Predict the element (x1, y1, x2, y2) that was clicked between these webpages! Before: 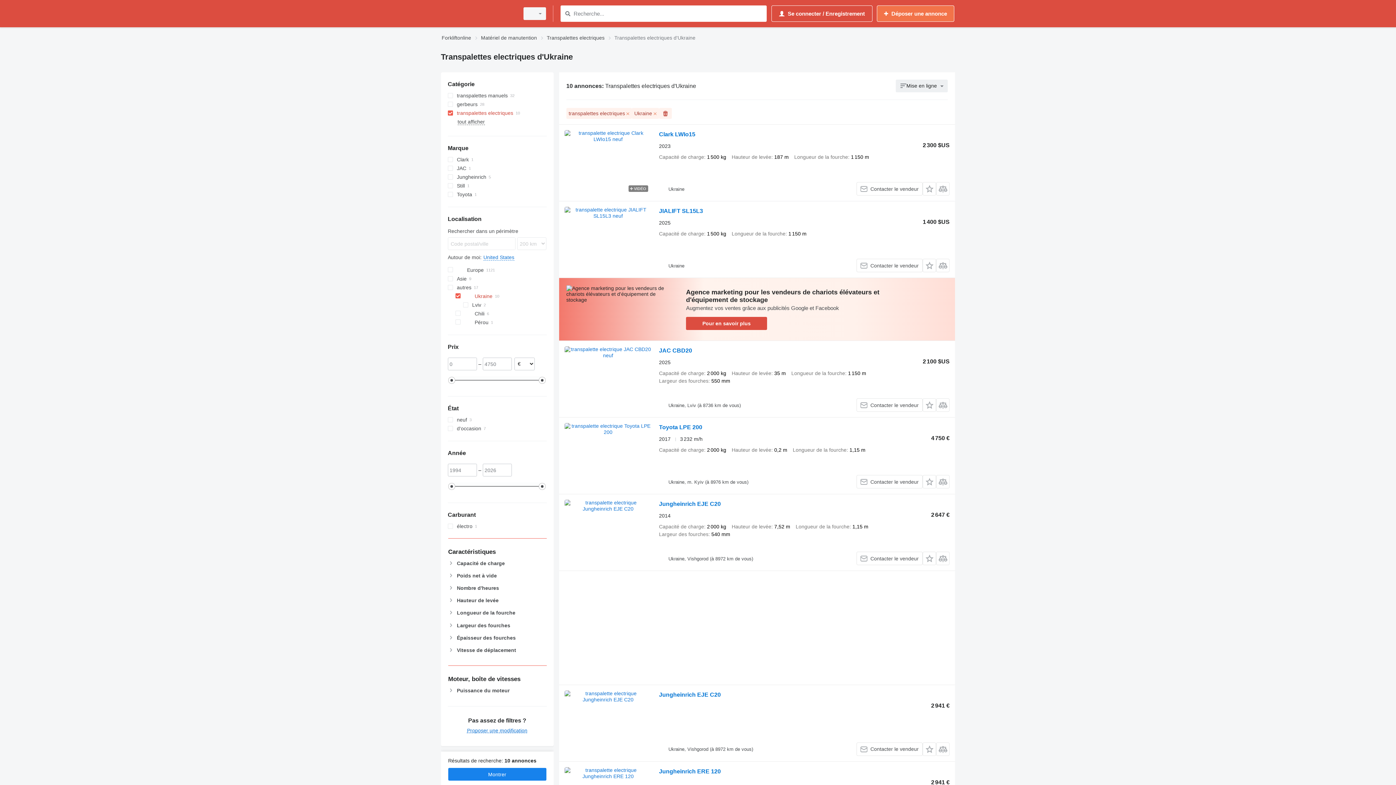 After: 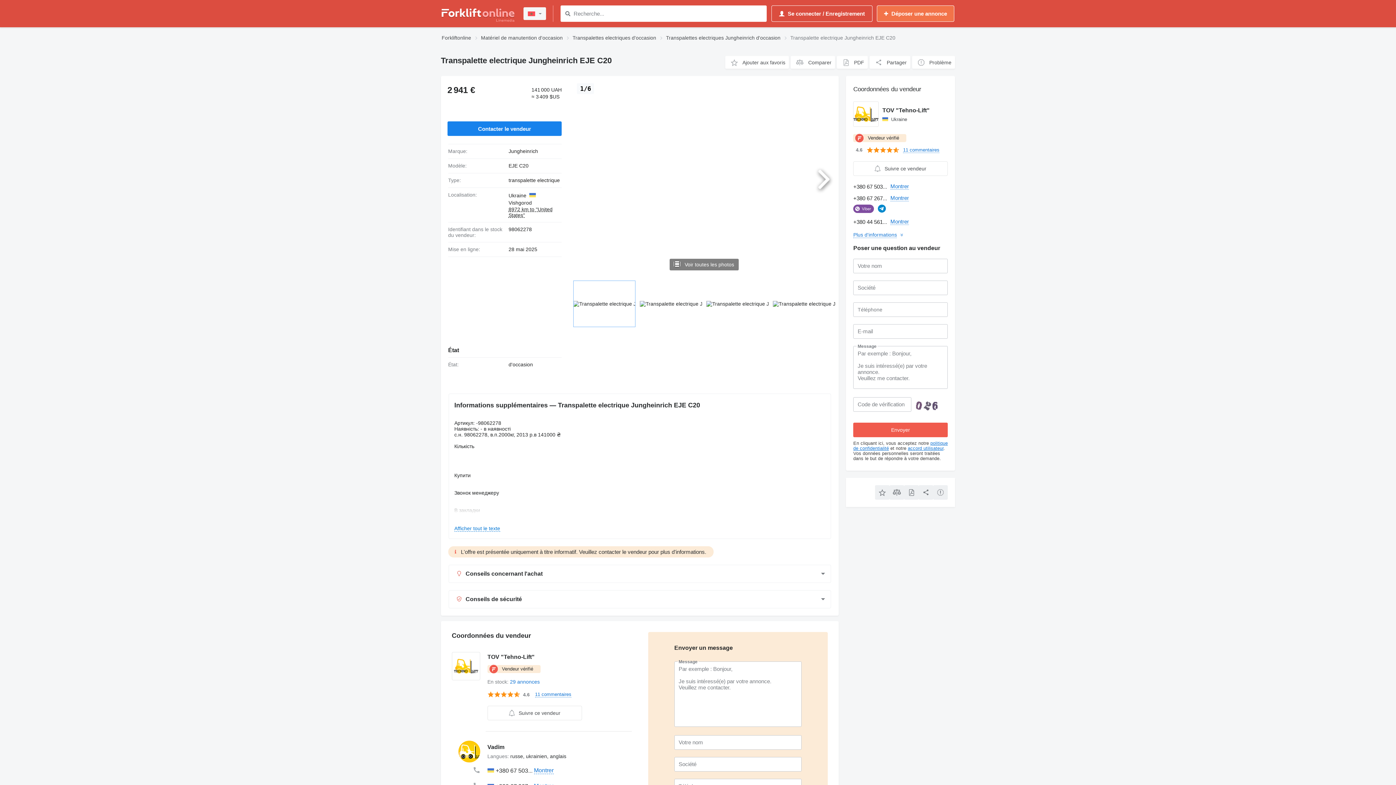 Action: bbox: (659, 691, 721, 700) label: Jungheinrich EJE C20